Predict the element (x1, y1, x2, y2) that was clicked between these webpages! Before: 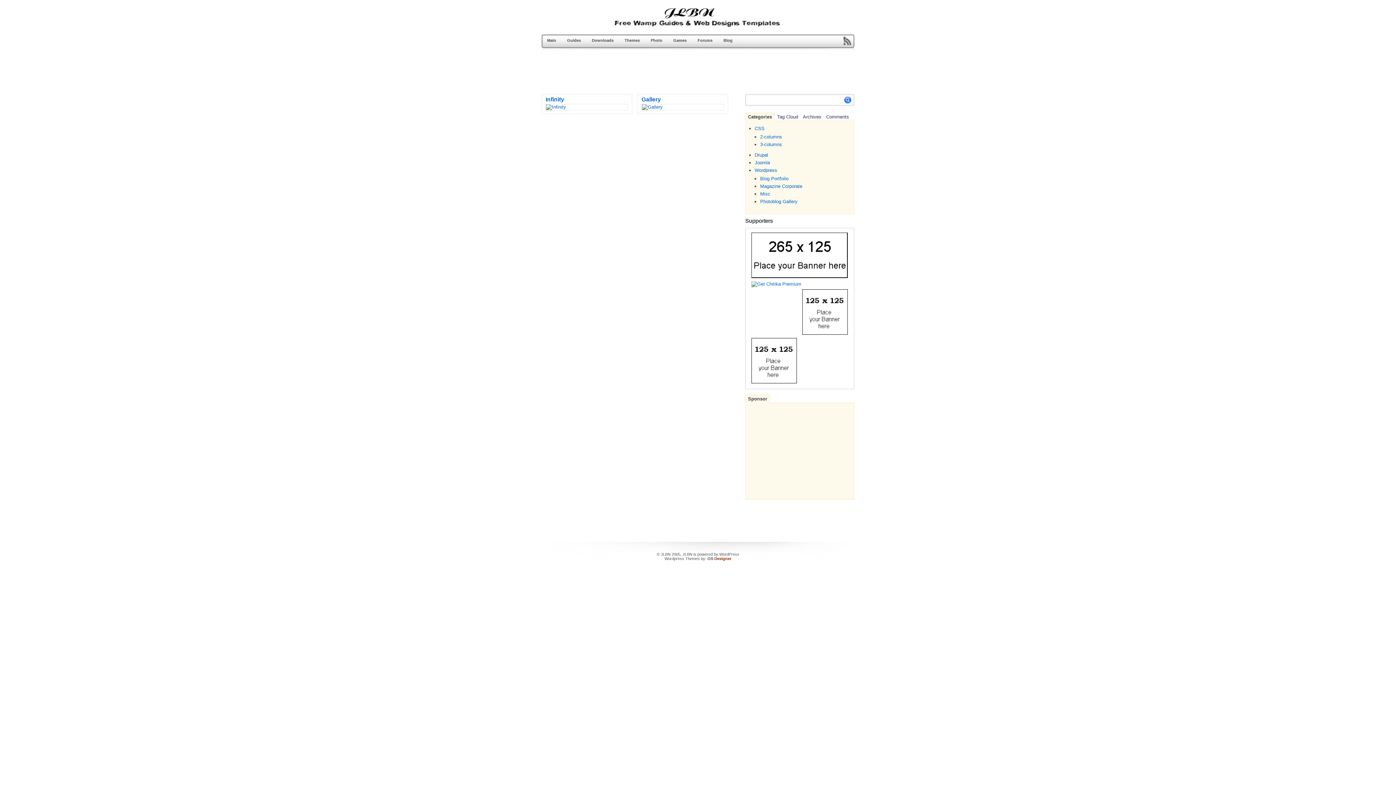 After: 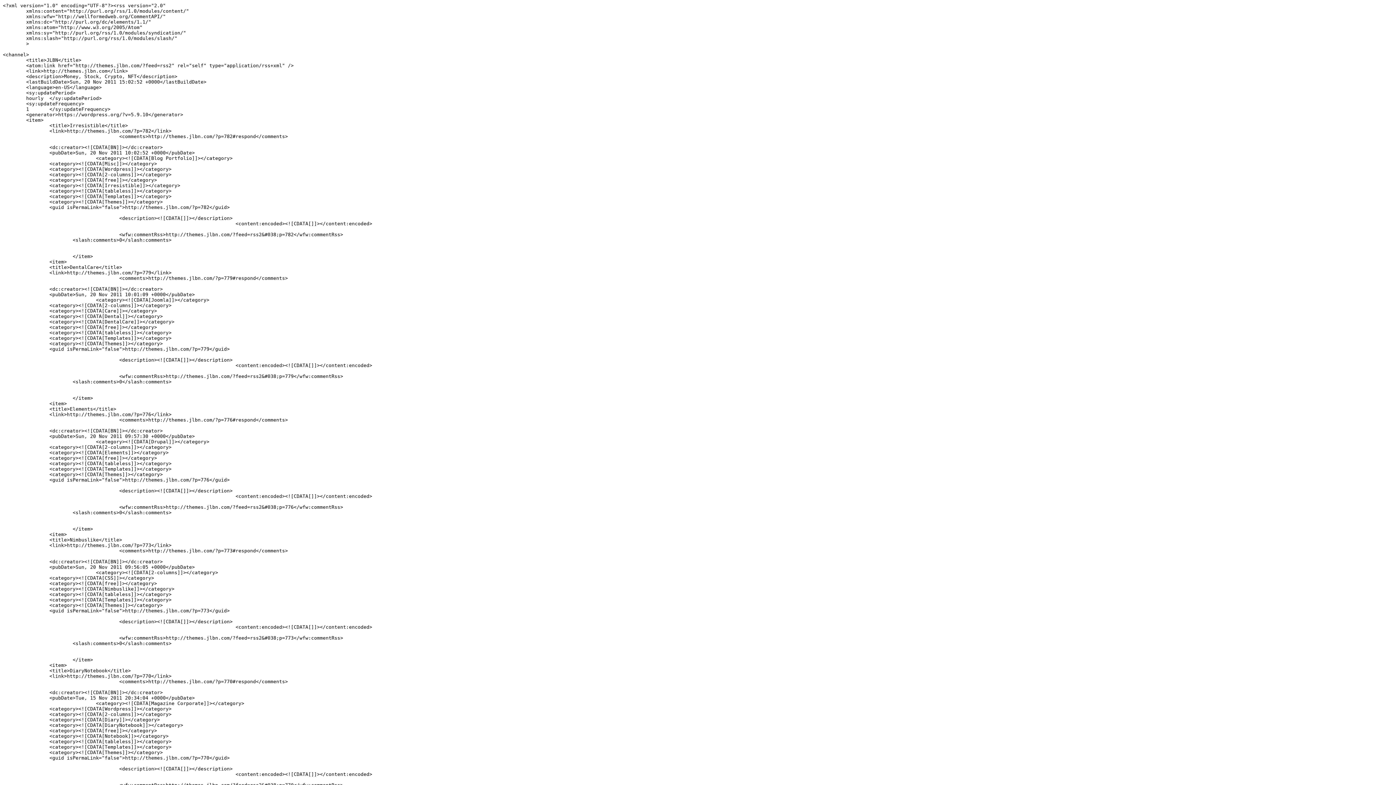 Action: bbox: (840, 34, 854, 48)